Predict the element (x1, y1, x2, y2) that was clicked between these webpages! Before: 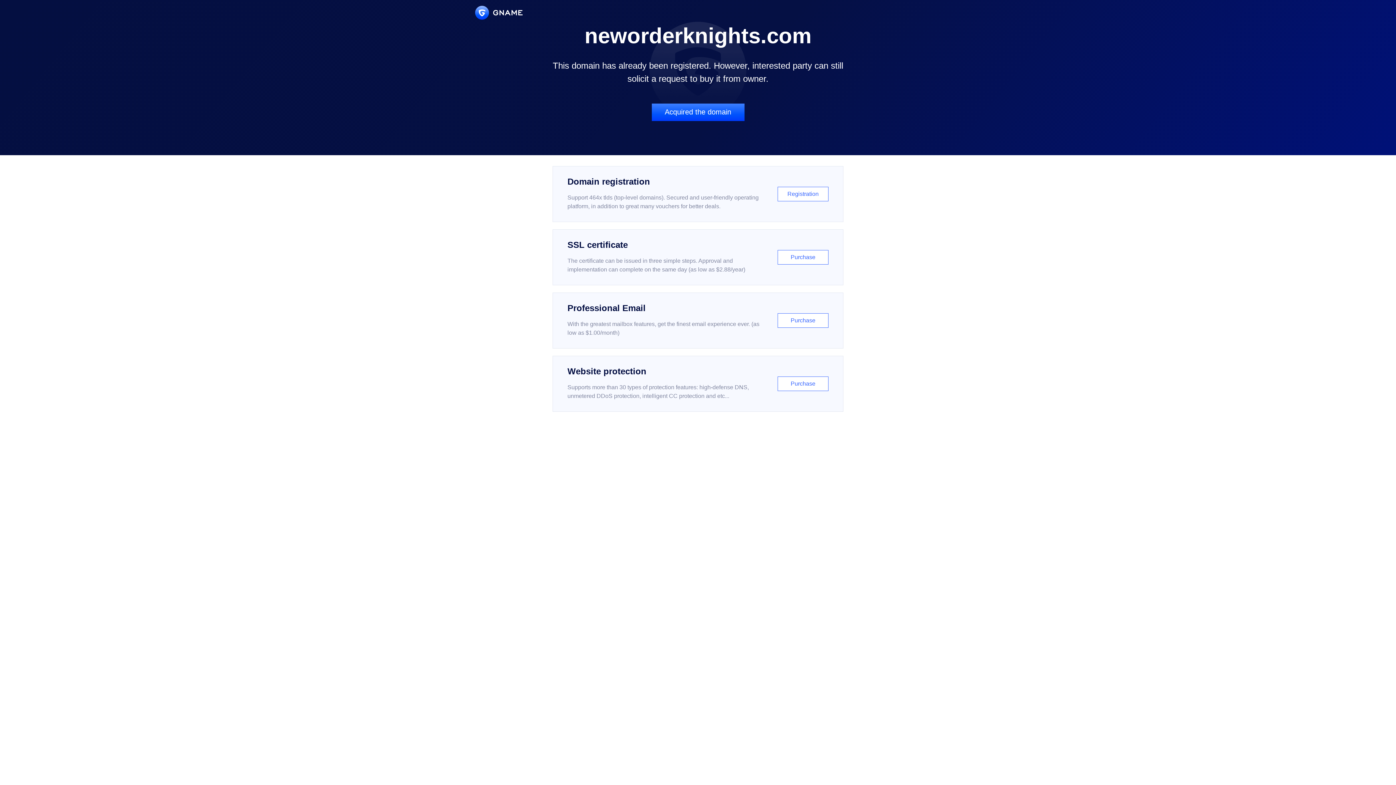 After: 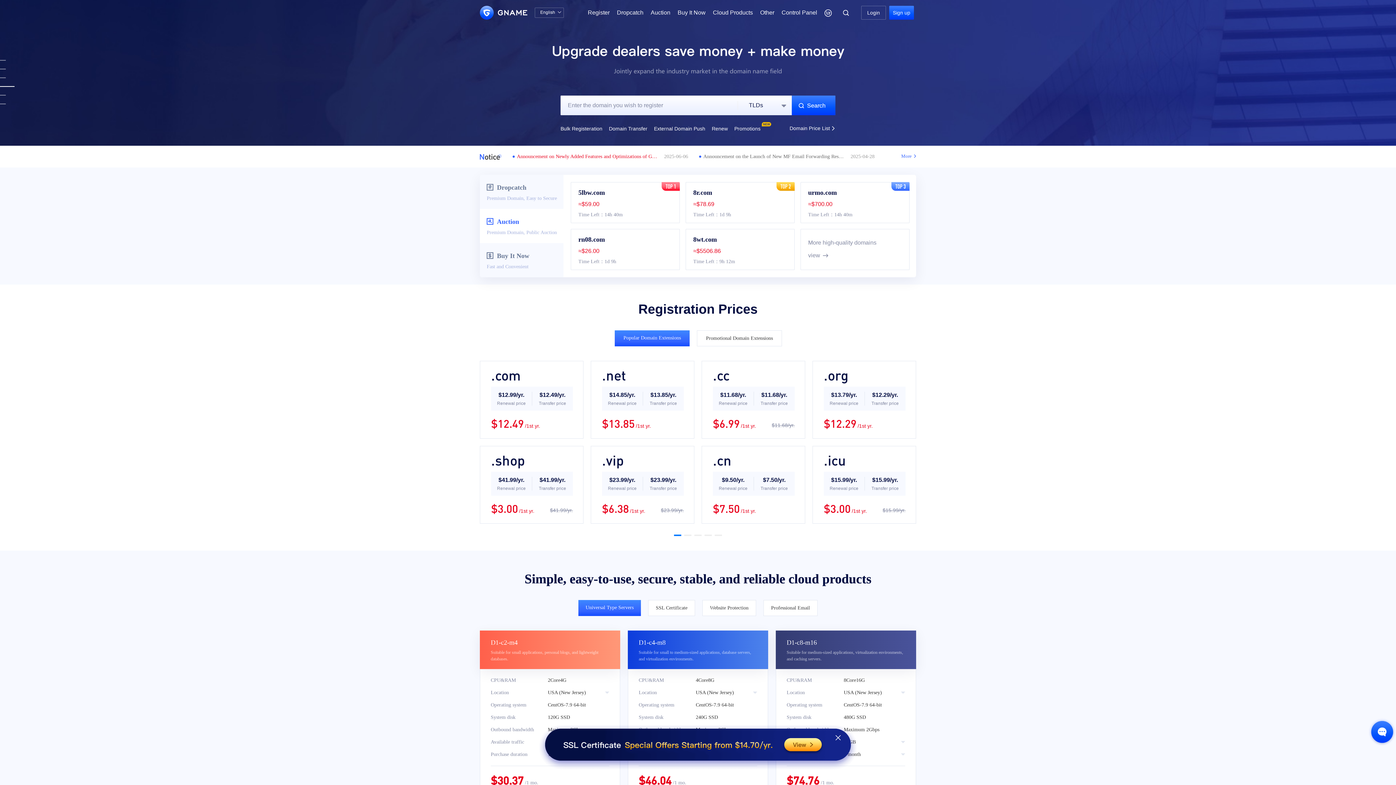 Action: bbox: (475, 5, 522, 19)